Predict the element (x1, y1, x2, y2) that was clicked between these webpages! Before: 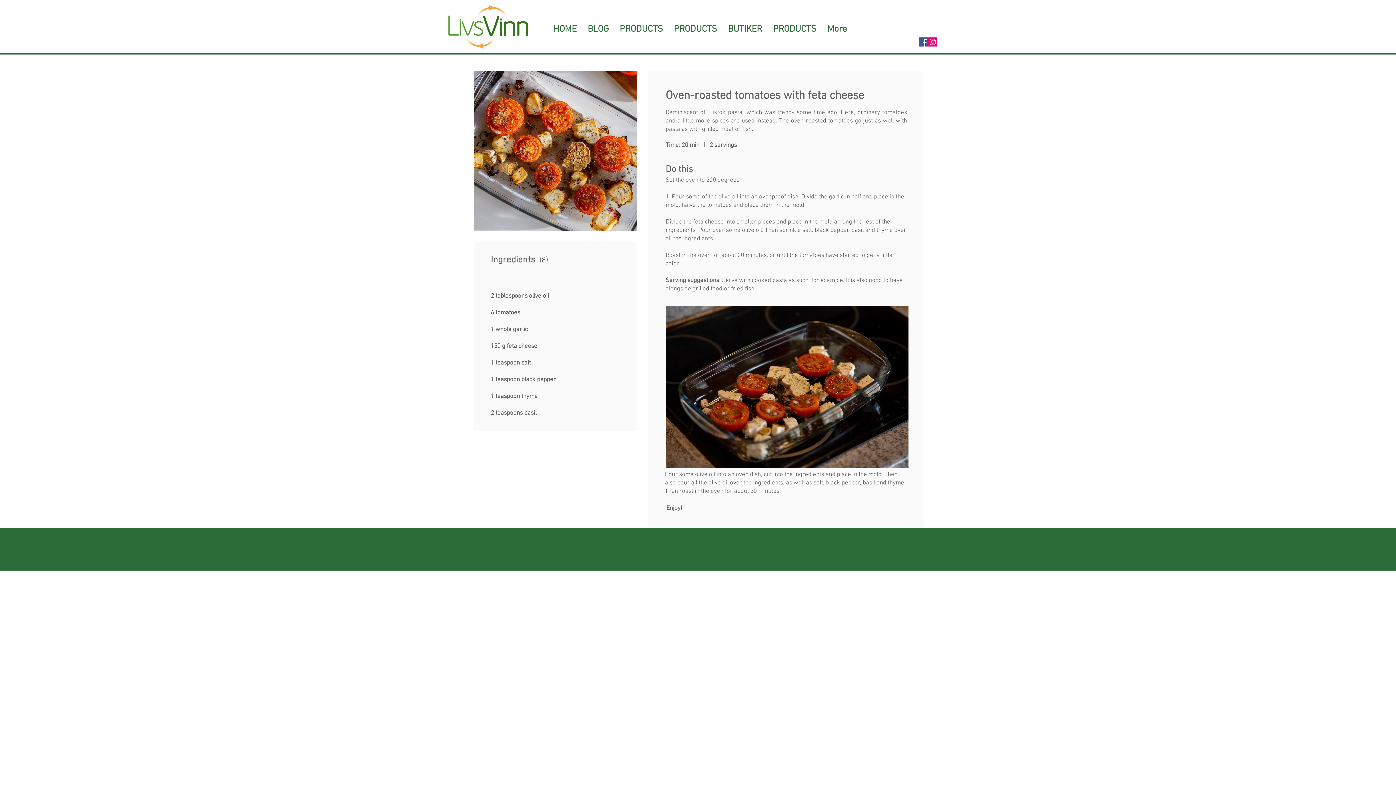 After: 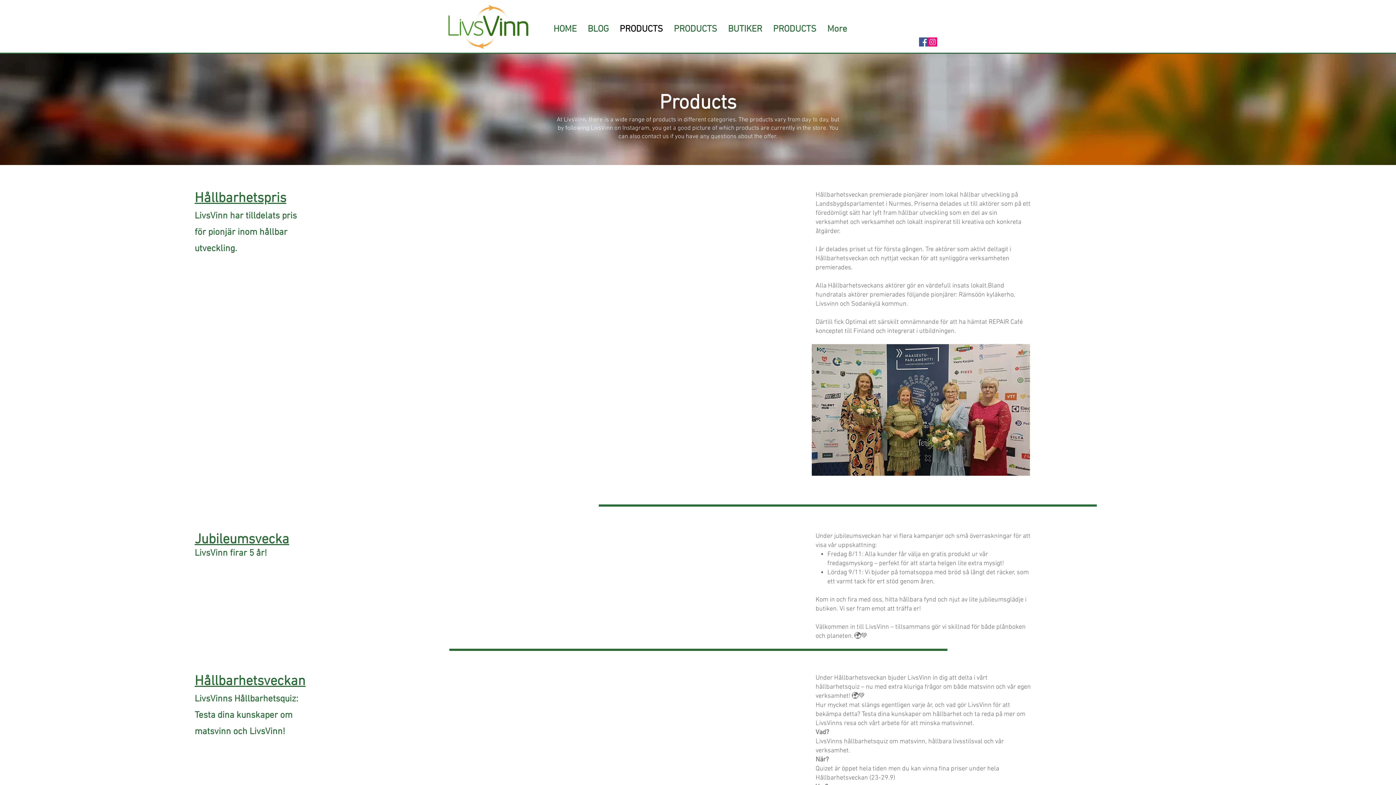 Action: label: PRODUCTS bbox: (614, 19, 668, 39)